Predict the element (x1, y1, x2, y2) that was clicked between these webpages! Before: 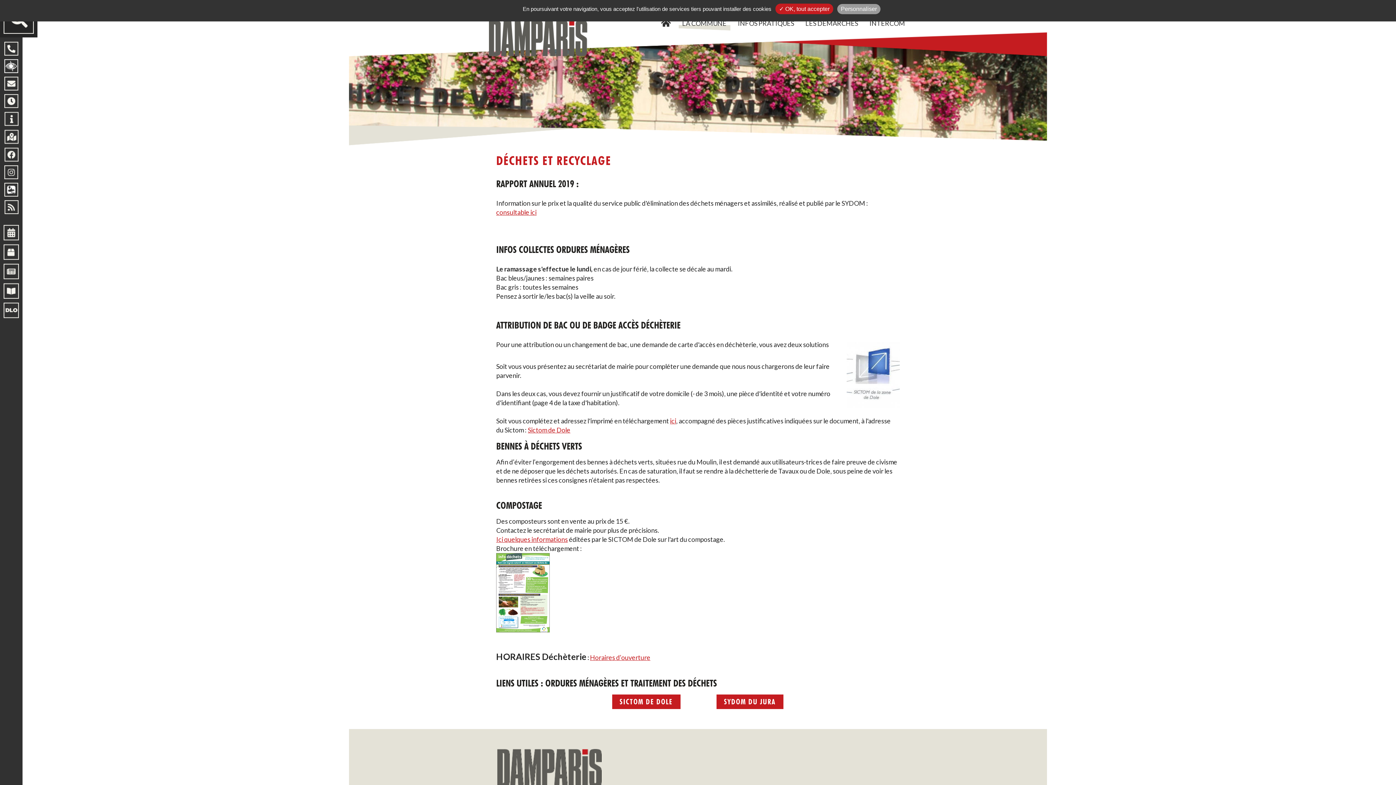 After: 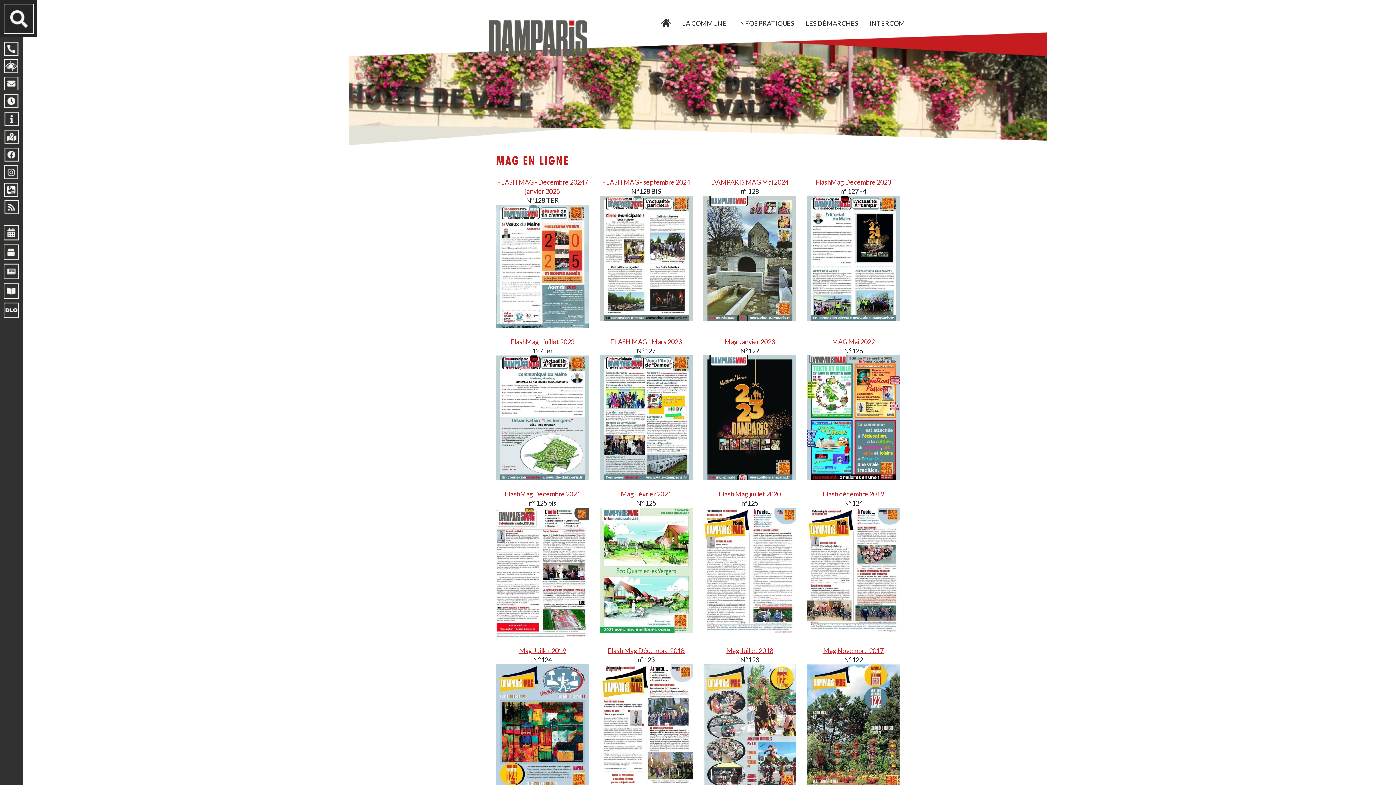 Action: bbox: (3, 283, 18, 298)